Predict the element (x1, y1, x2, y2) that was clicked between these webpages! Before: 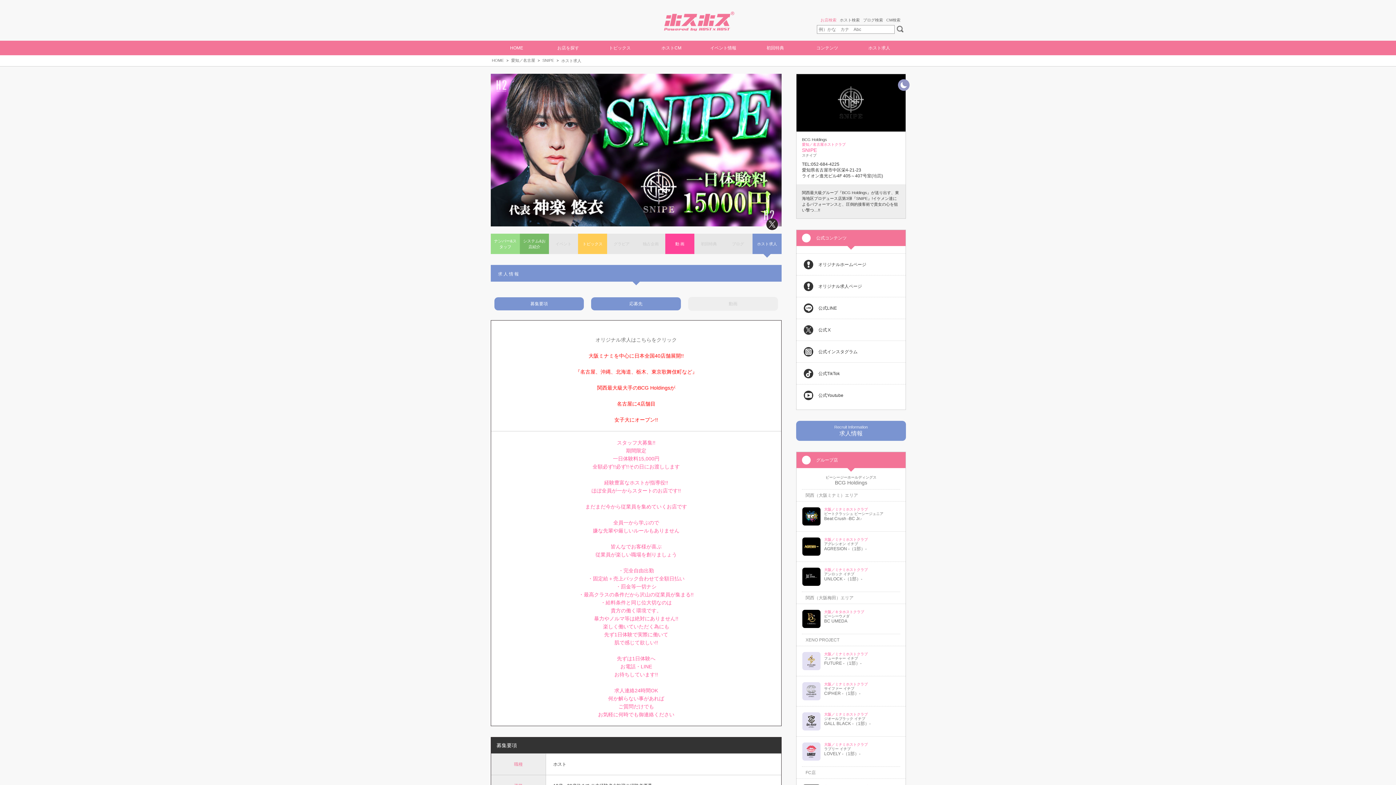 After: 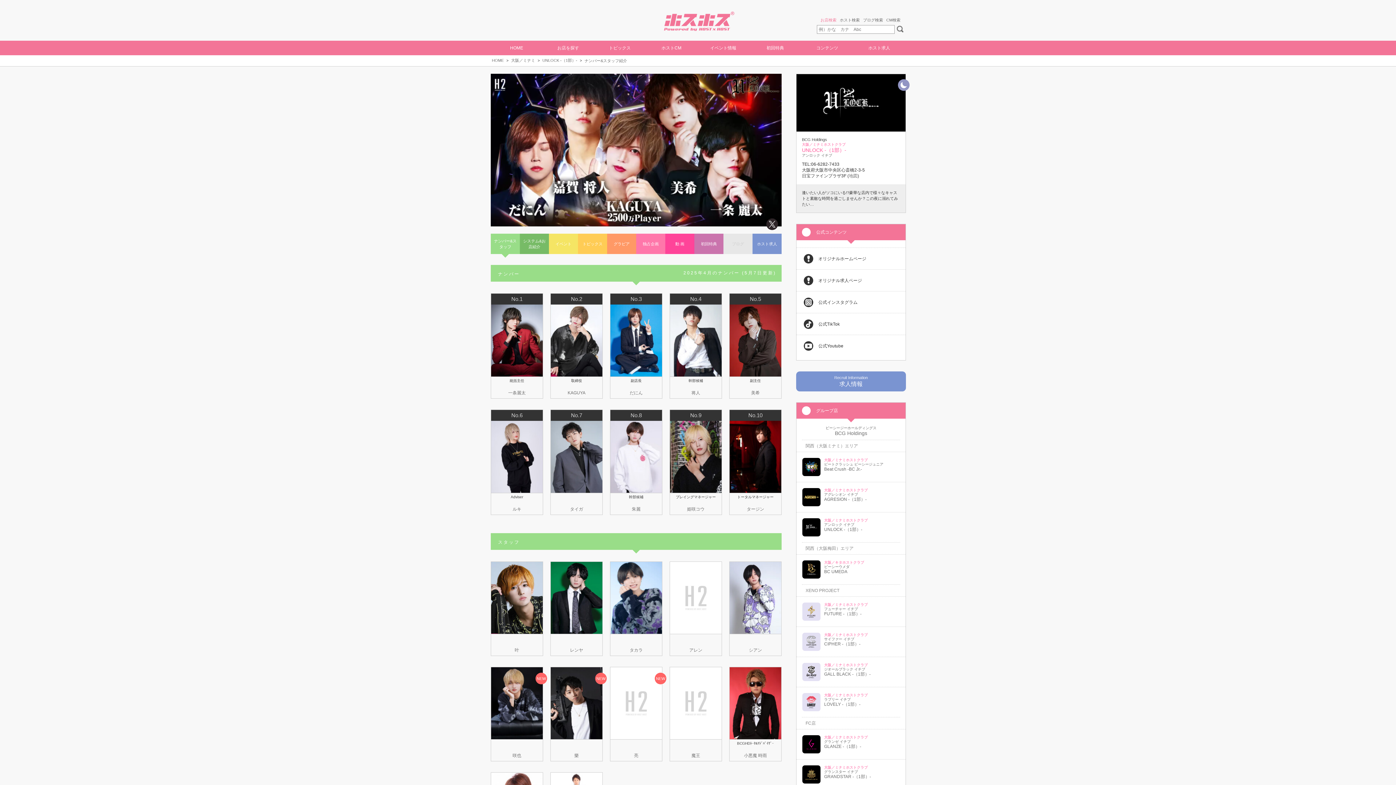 Action: label: UNLOCK -（1部）- bbox: (824, 576, 862, 581)